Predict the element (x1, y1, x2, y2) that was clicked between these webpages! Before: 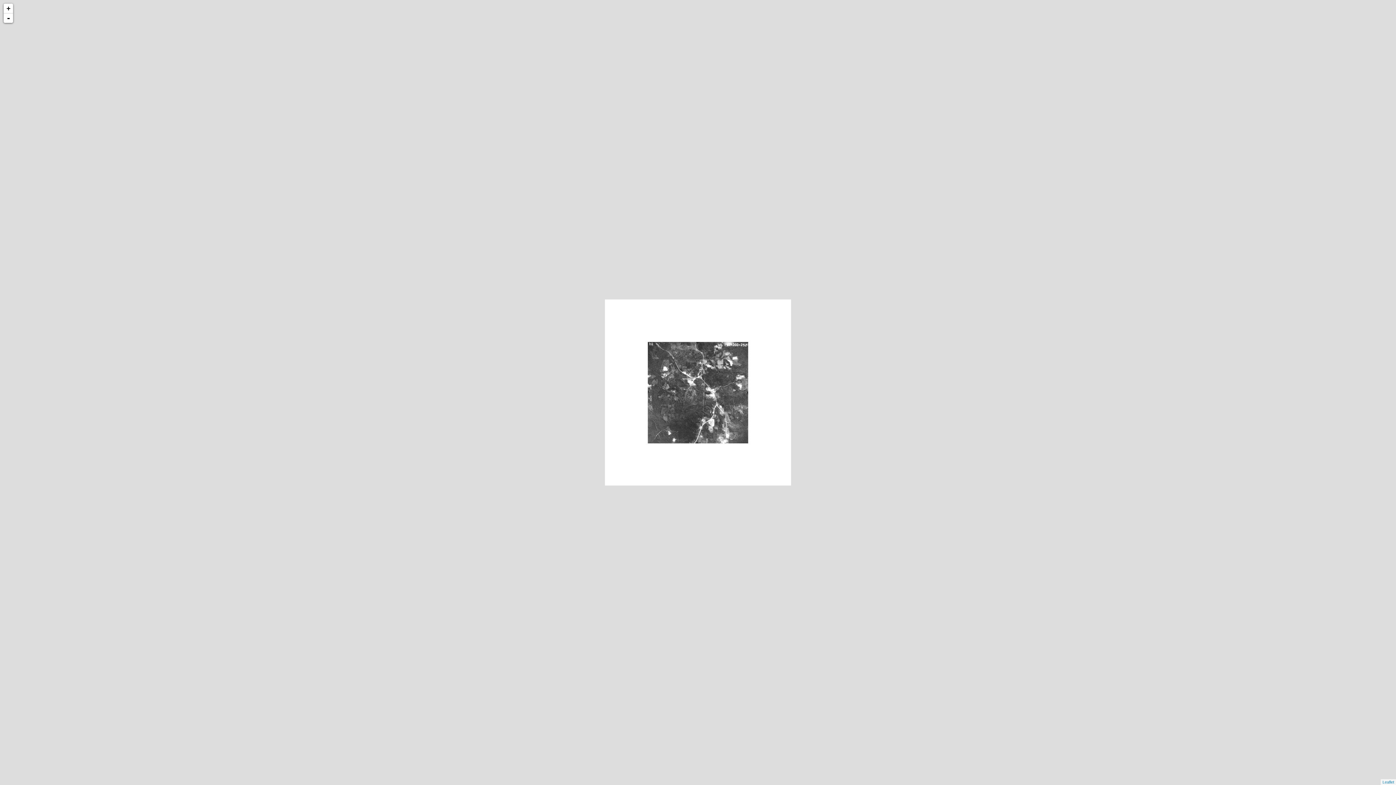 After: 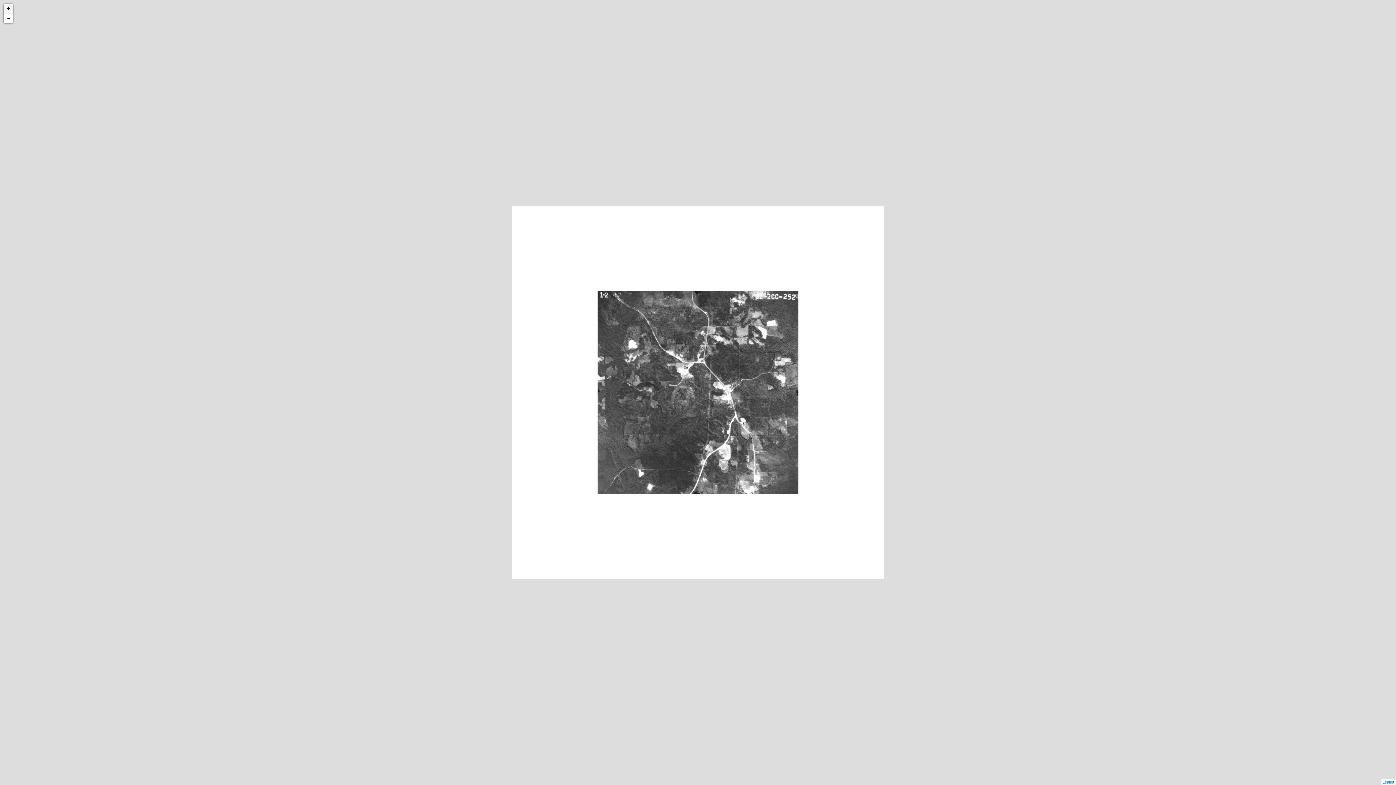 Action: bbox: (3, 3, 13, 13) label: +